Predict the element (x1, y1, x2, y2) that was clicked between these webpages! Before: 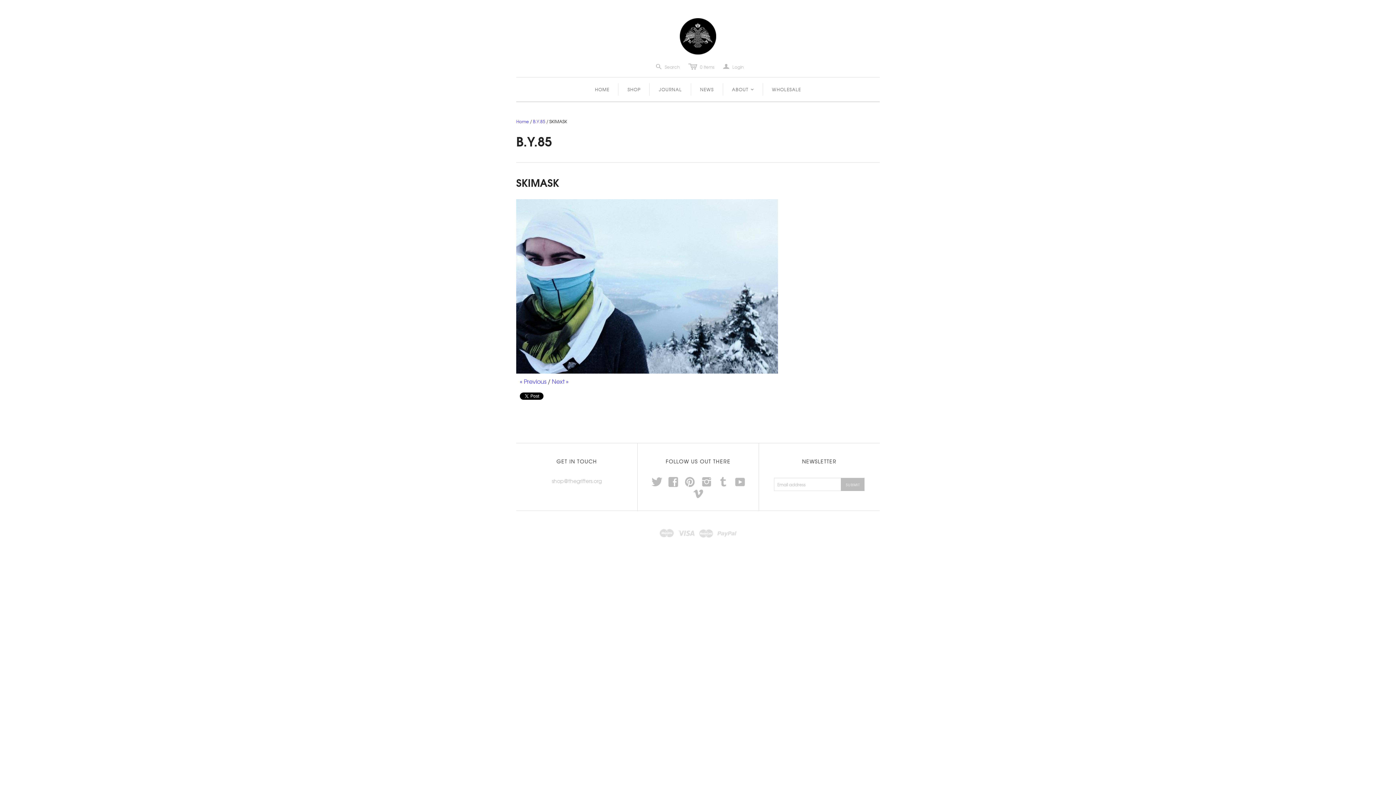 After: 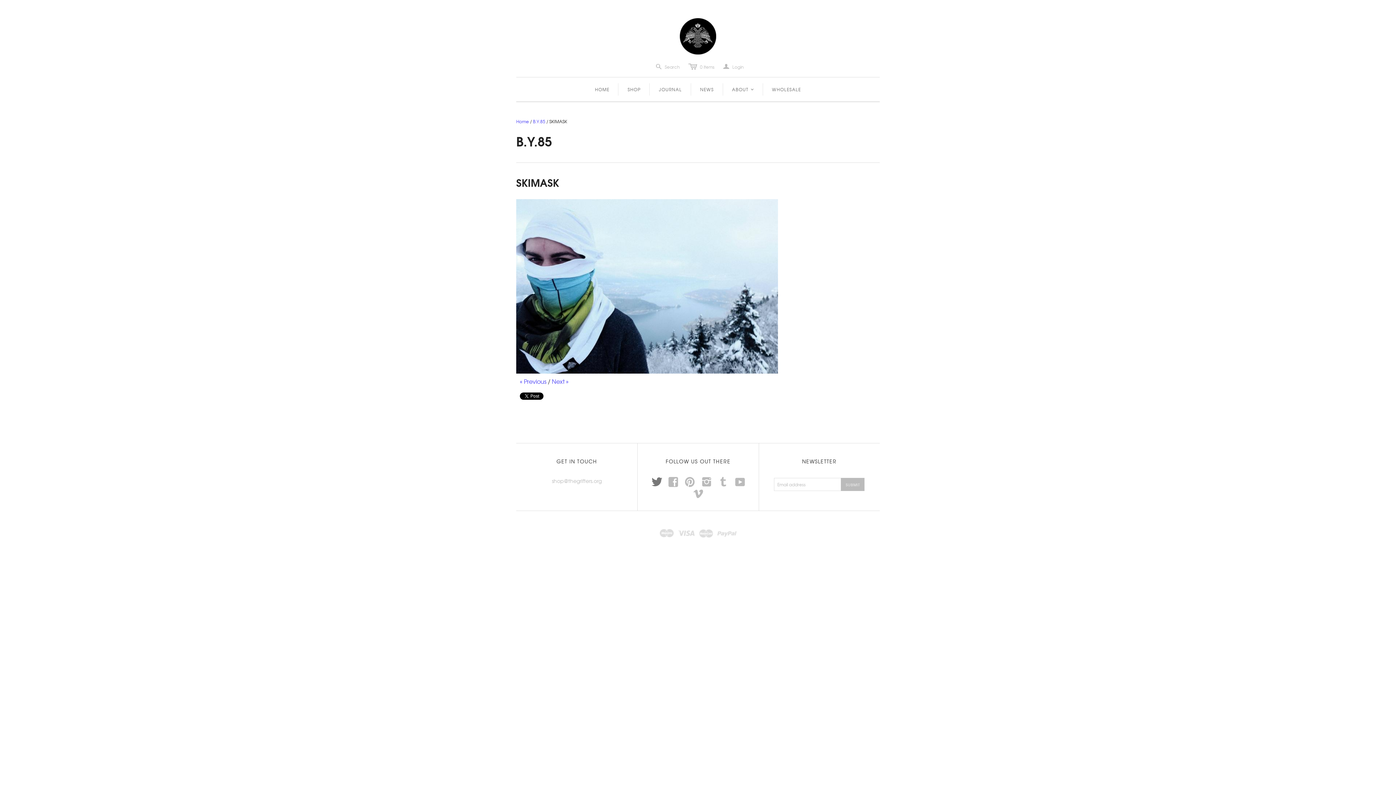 Action: label: t bbox: (651, 481, 661, 487)